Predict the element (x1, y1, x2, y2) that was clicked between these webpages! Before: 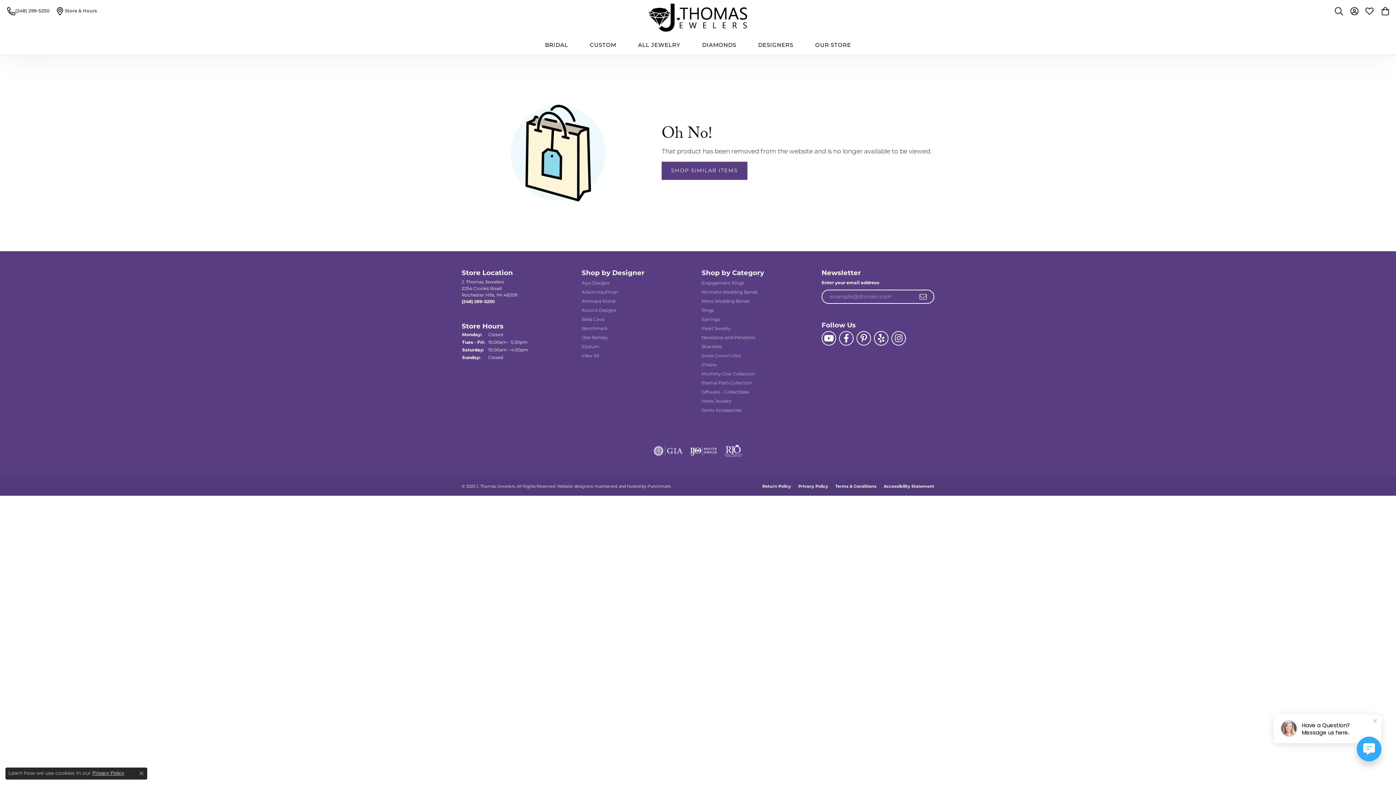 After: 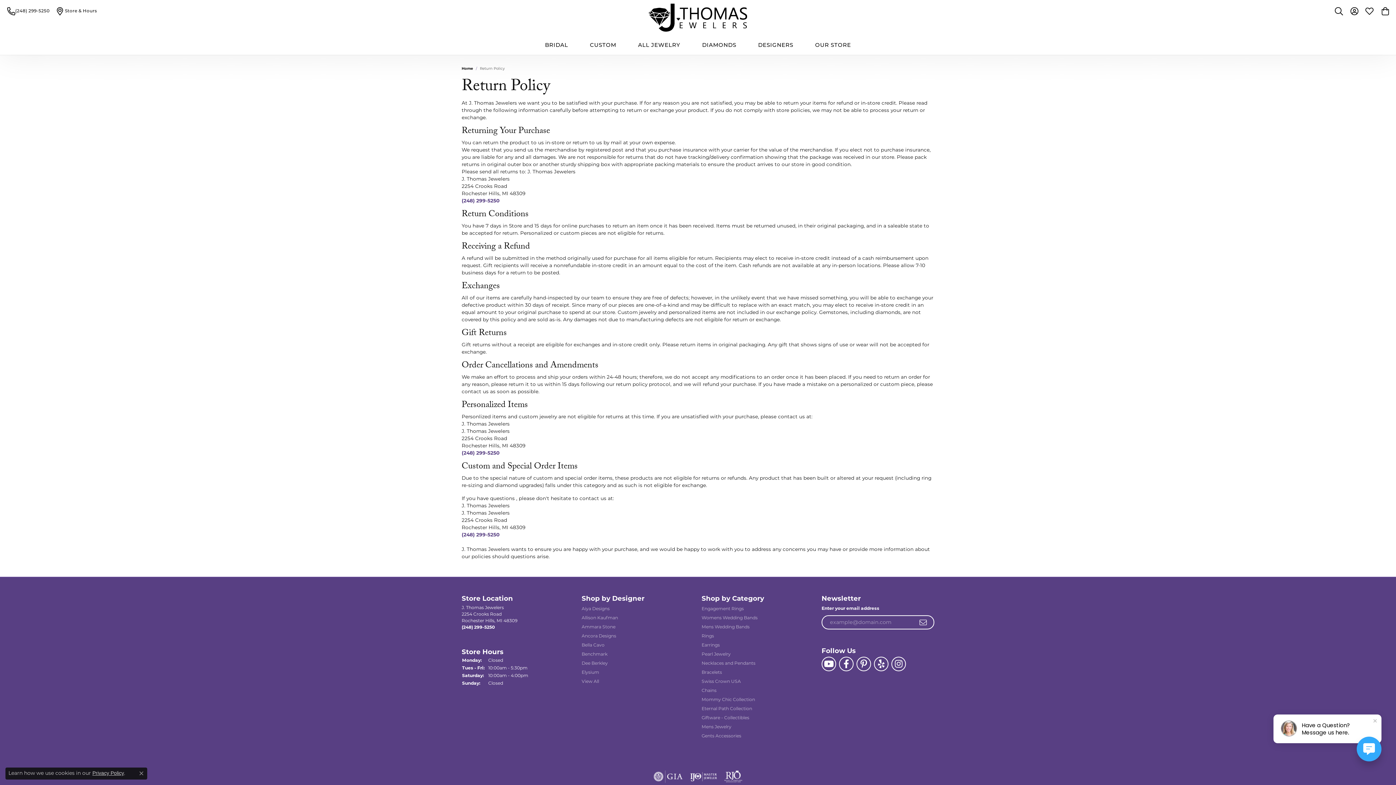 Action: bbox: (758, 484, 794, 488) label: Return Policy